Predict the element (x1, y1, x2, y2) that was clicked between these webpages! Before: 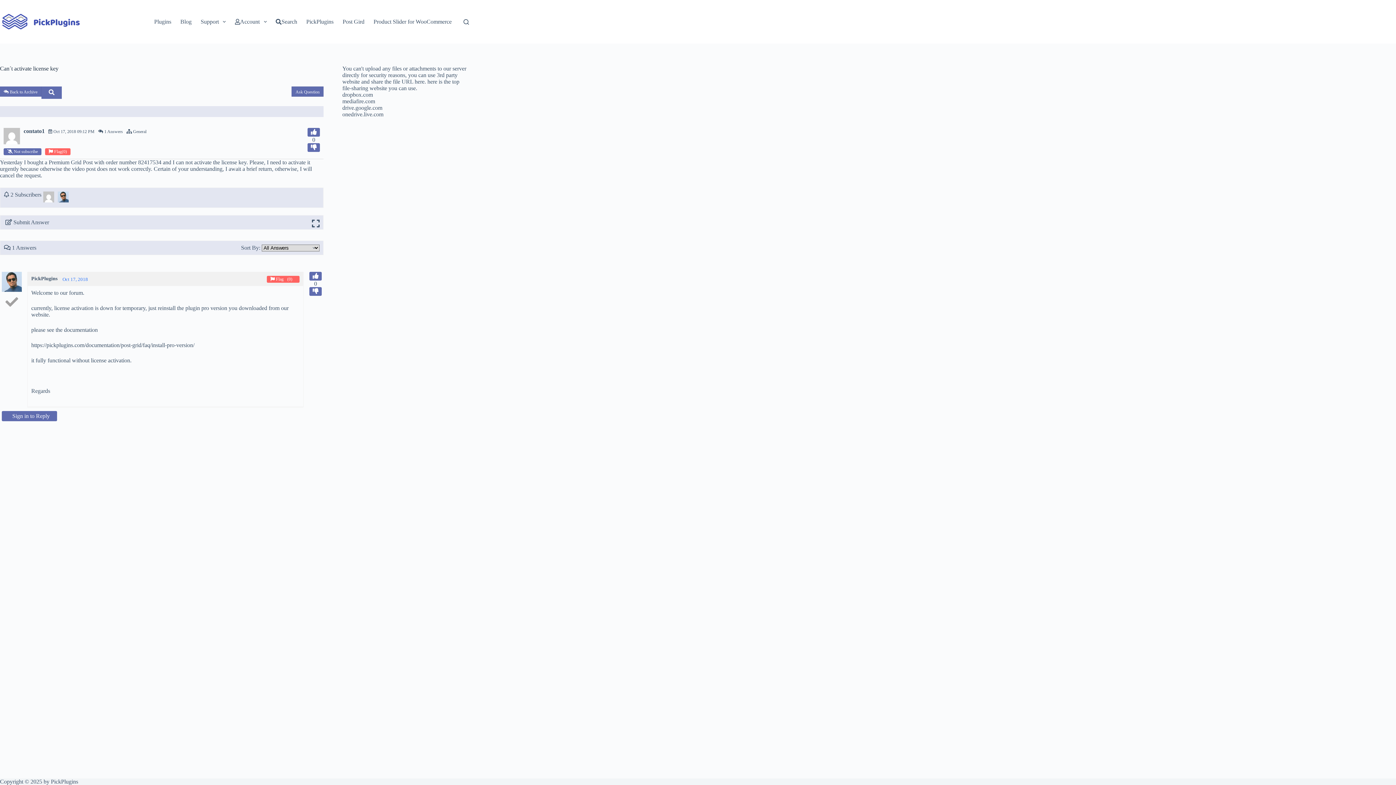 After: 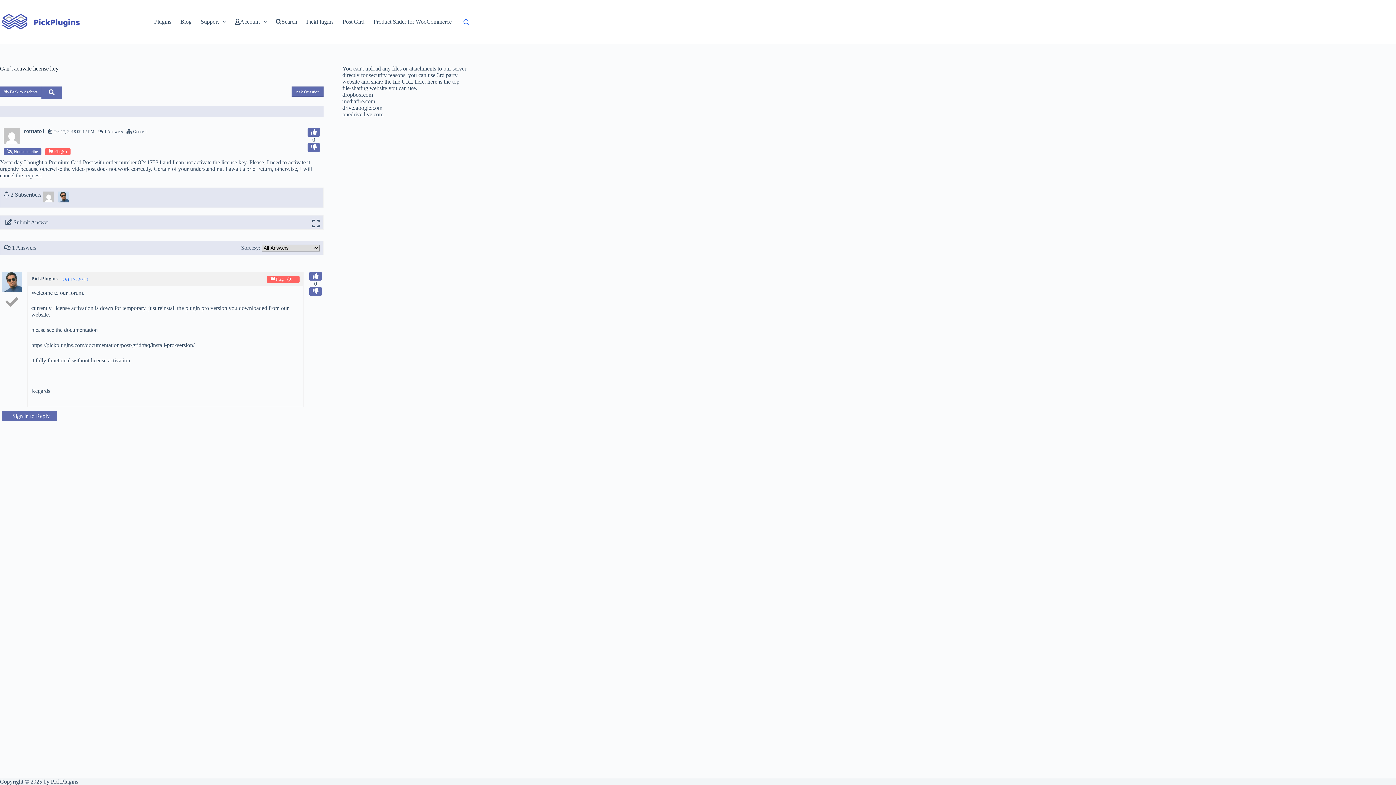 Action: bbox: (463, 19, 469, 24) label: Search